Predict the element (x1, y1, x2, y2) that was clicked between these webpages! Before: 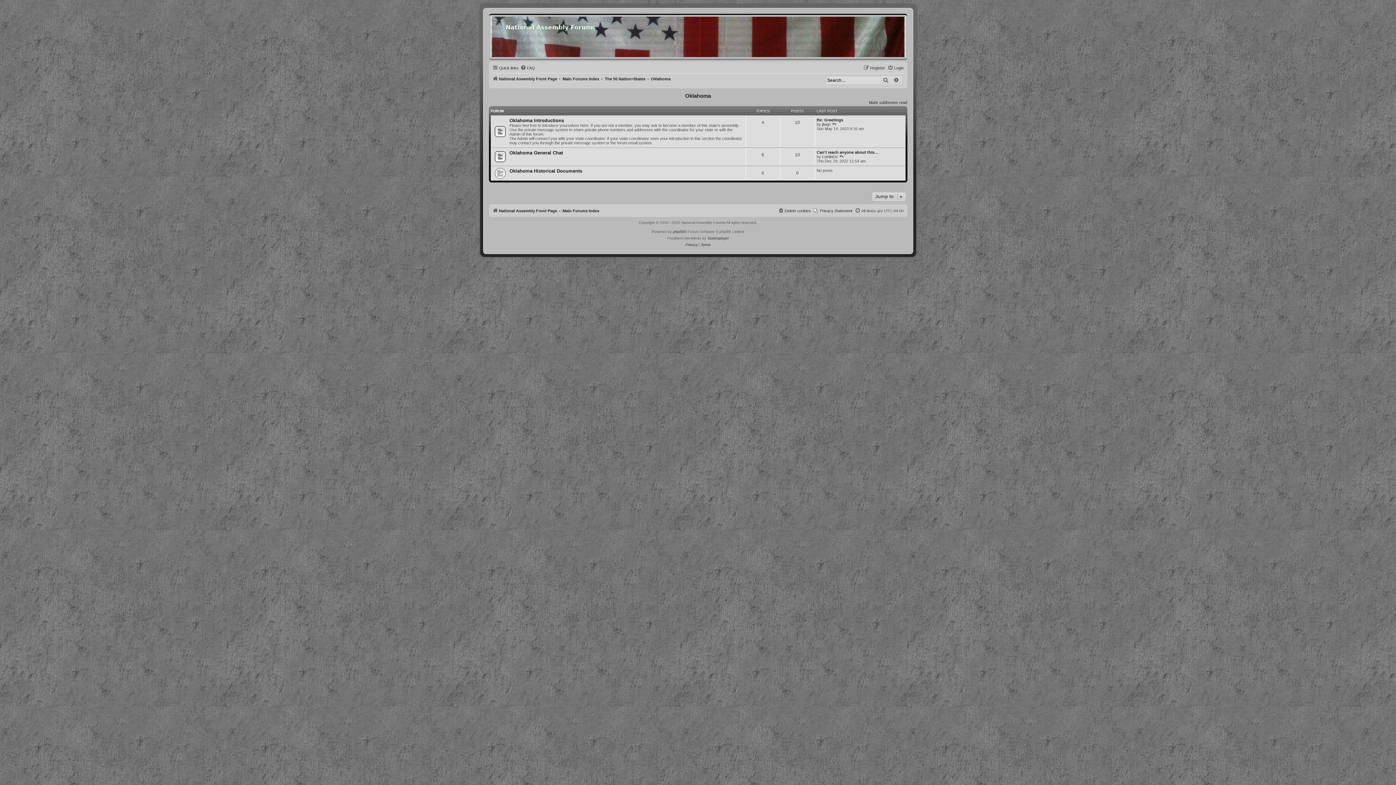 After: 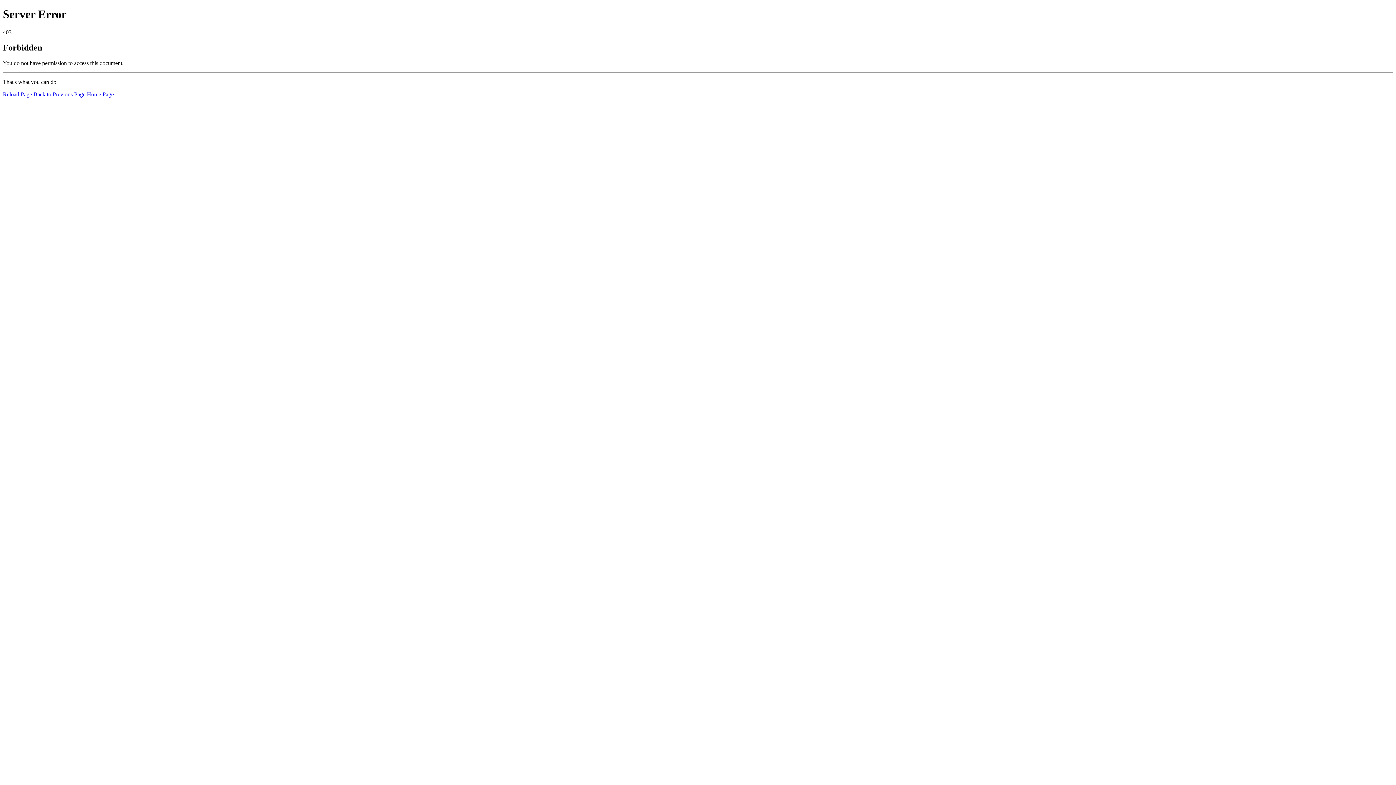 Action: bbox: (707, 235, 728, 241) label: Tastenplayer